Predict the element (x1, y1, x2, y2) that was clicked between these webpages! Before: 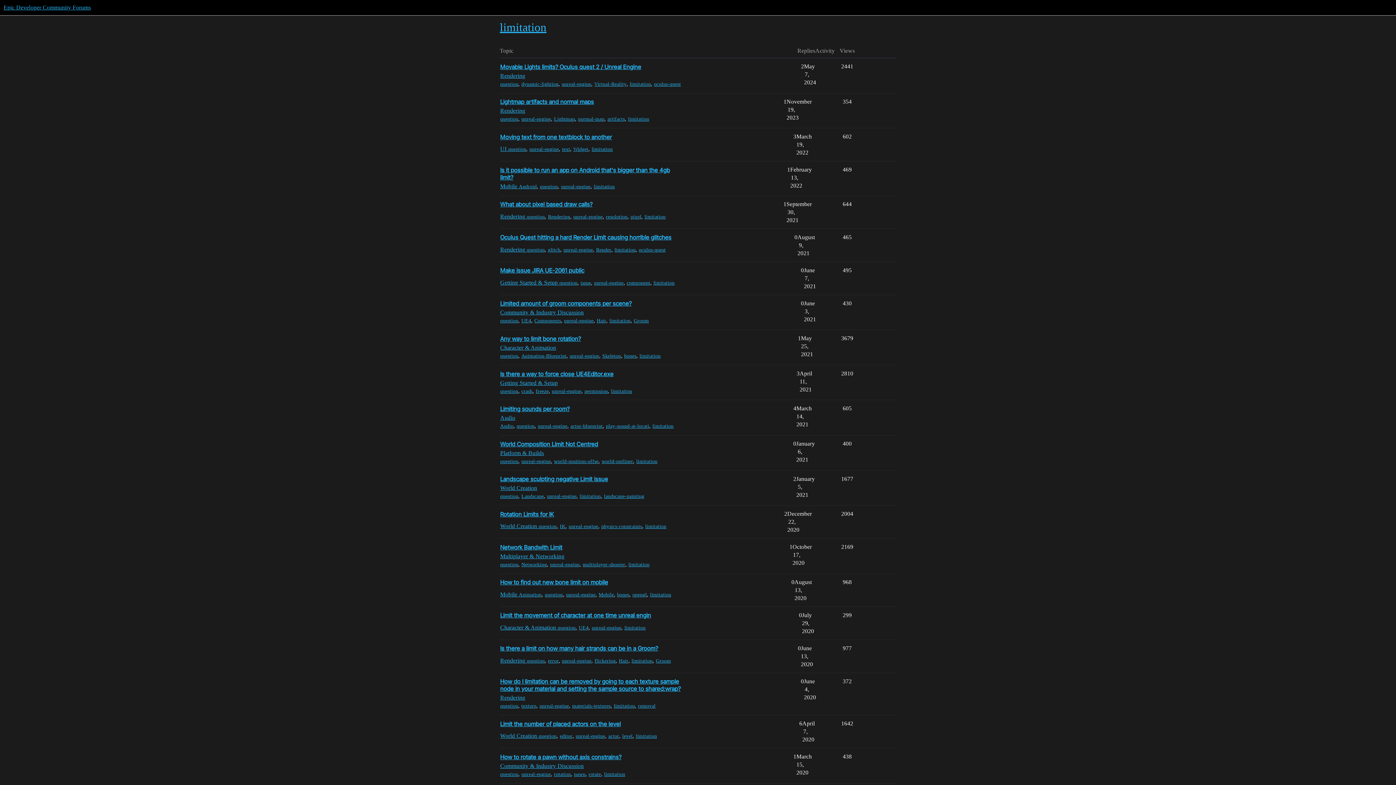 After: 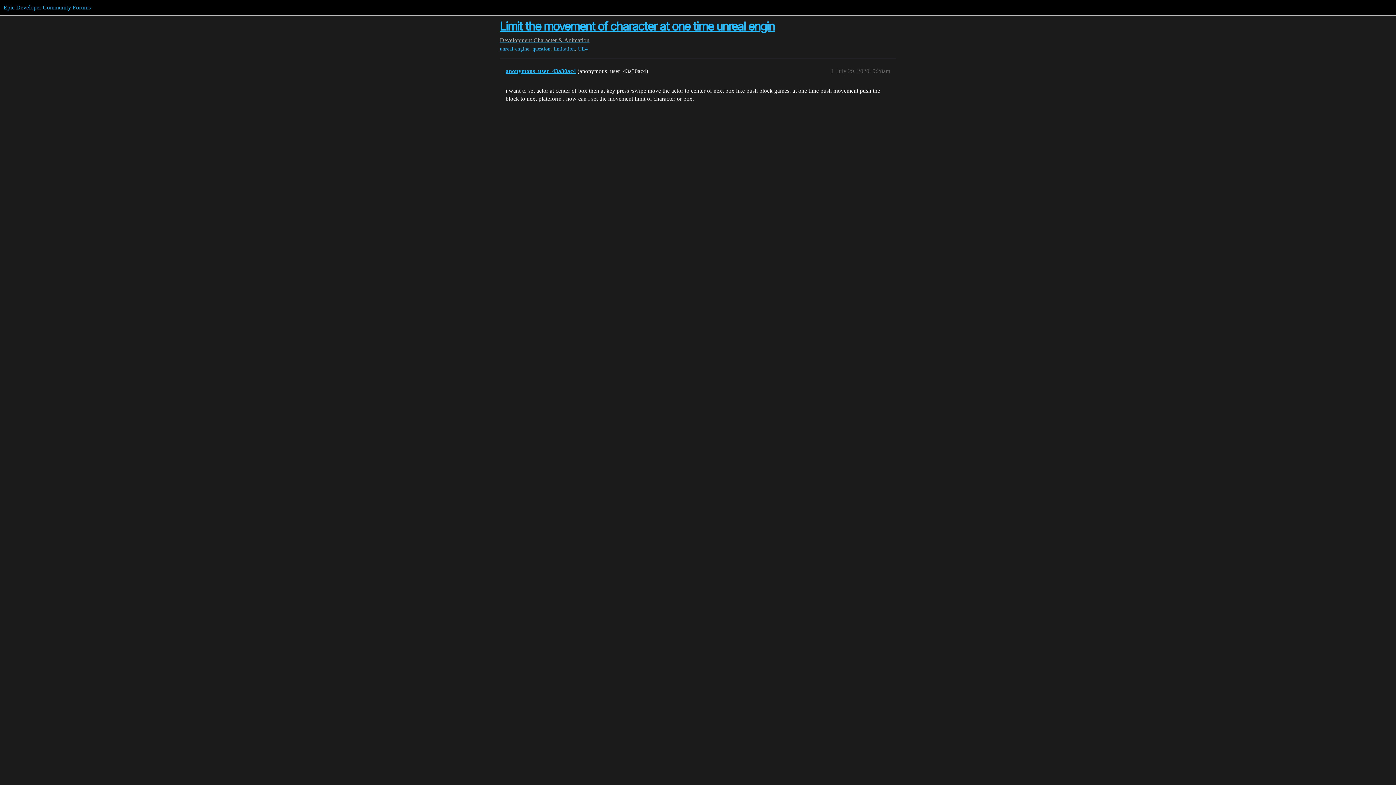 Action: bbox: (500, 612, 651, 622) label: Limit the movement of character at one time unreal engin